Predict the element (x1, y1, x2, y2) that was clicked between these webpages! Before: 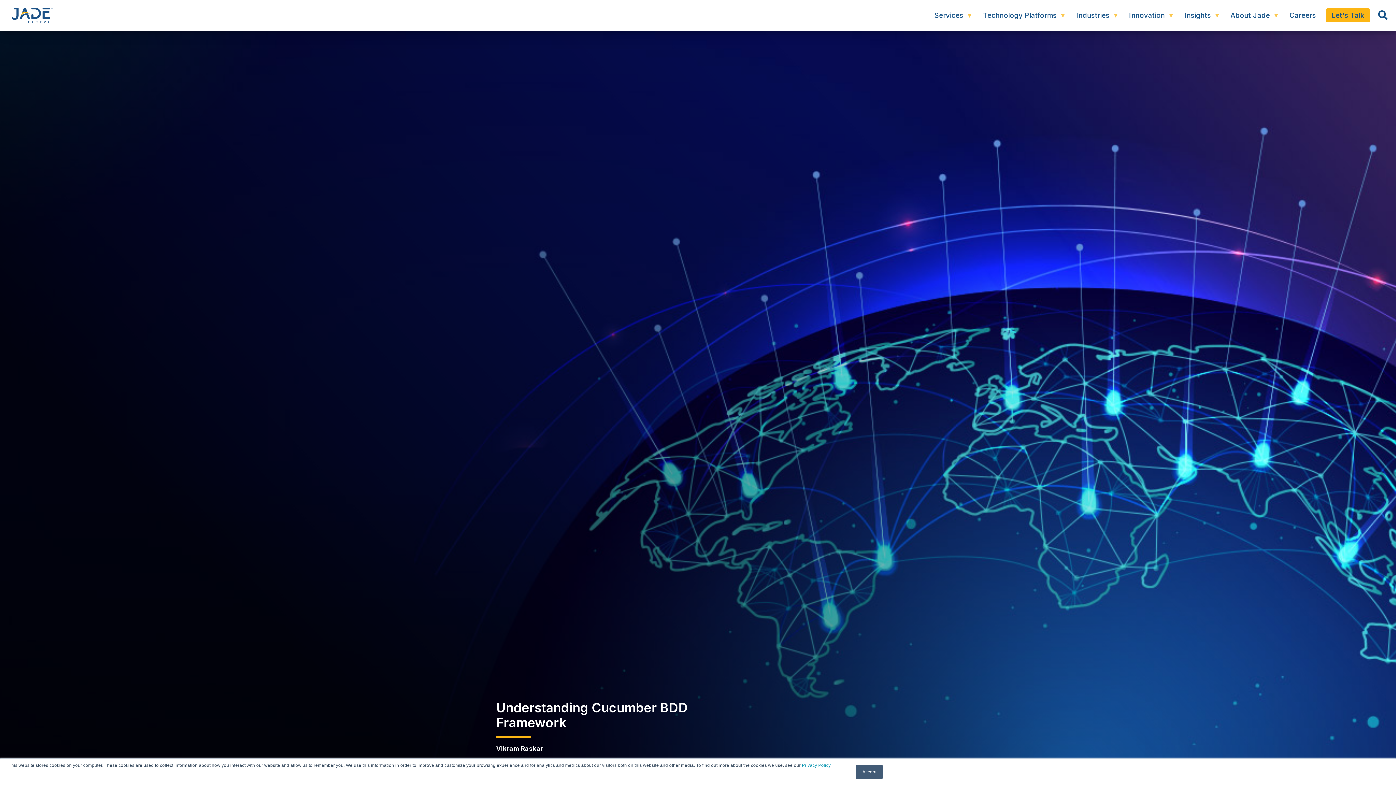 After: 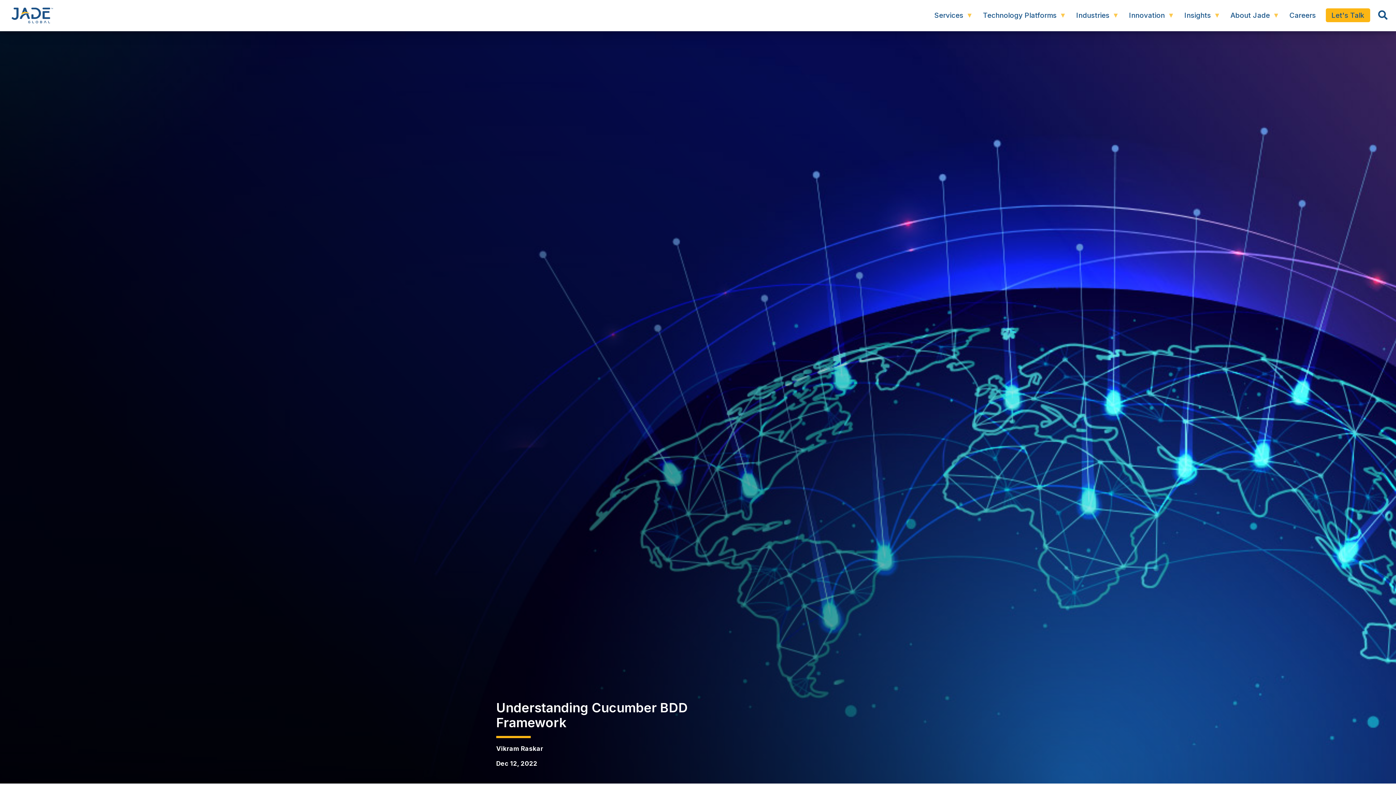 Action: label: Accept bbox: (856, 765, 882, 779)